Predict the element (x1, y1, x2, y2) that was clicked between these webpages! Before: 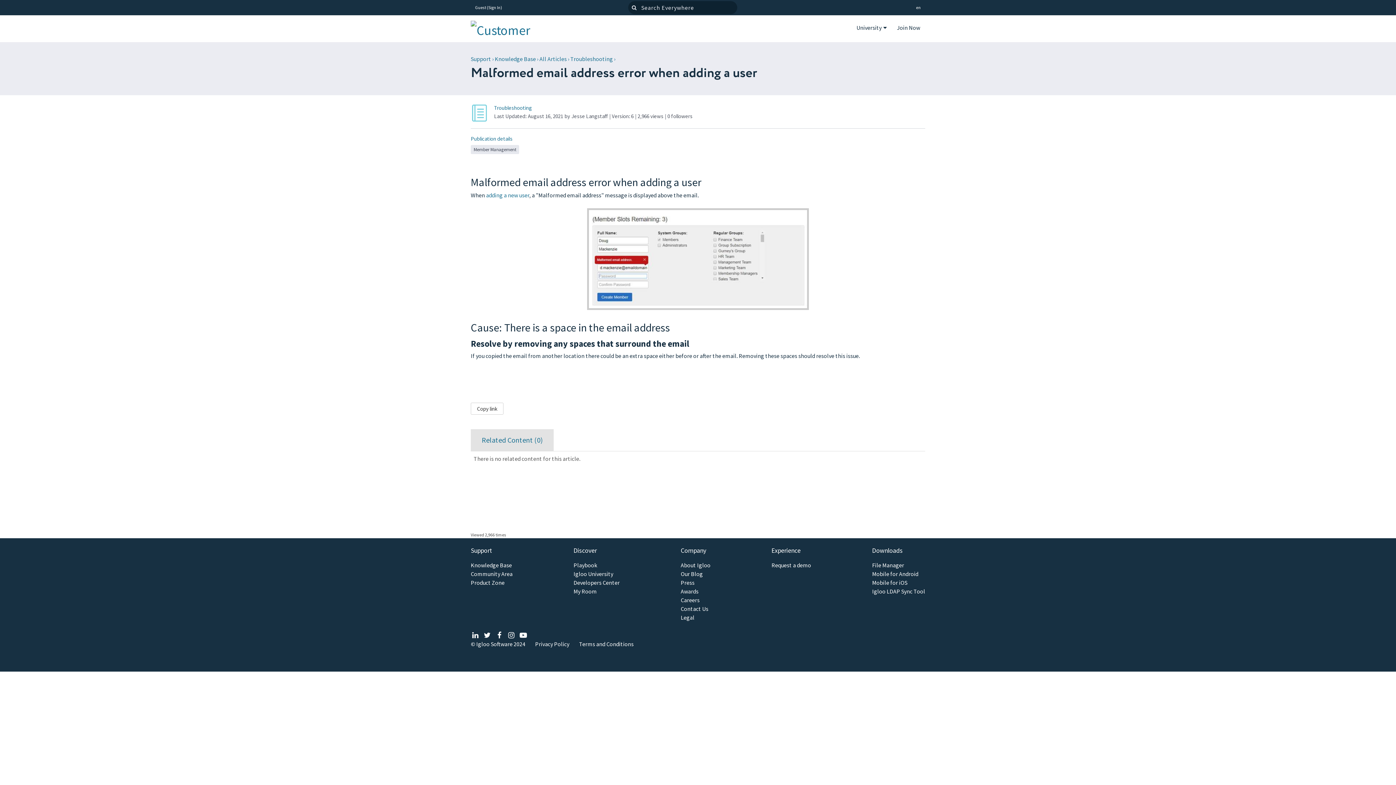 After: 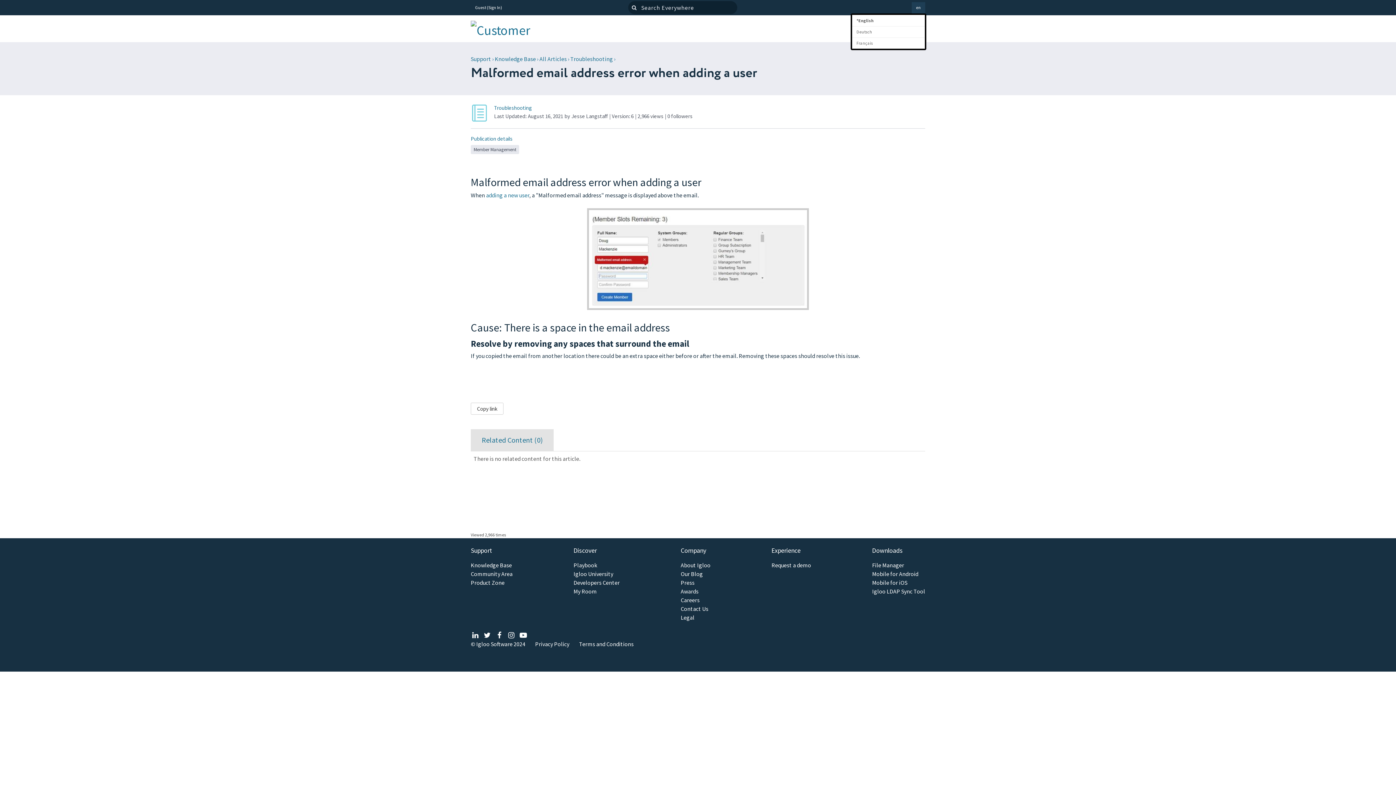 Action: label: Set Preferred Language bbox: (912, 2, 925, 13)